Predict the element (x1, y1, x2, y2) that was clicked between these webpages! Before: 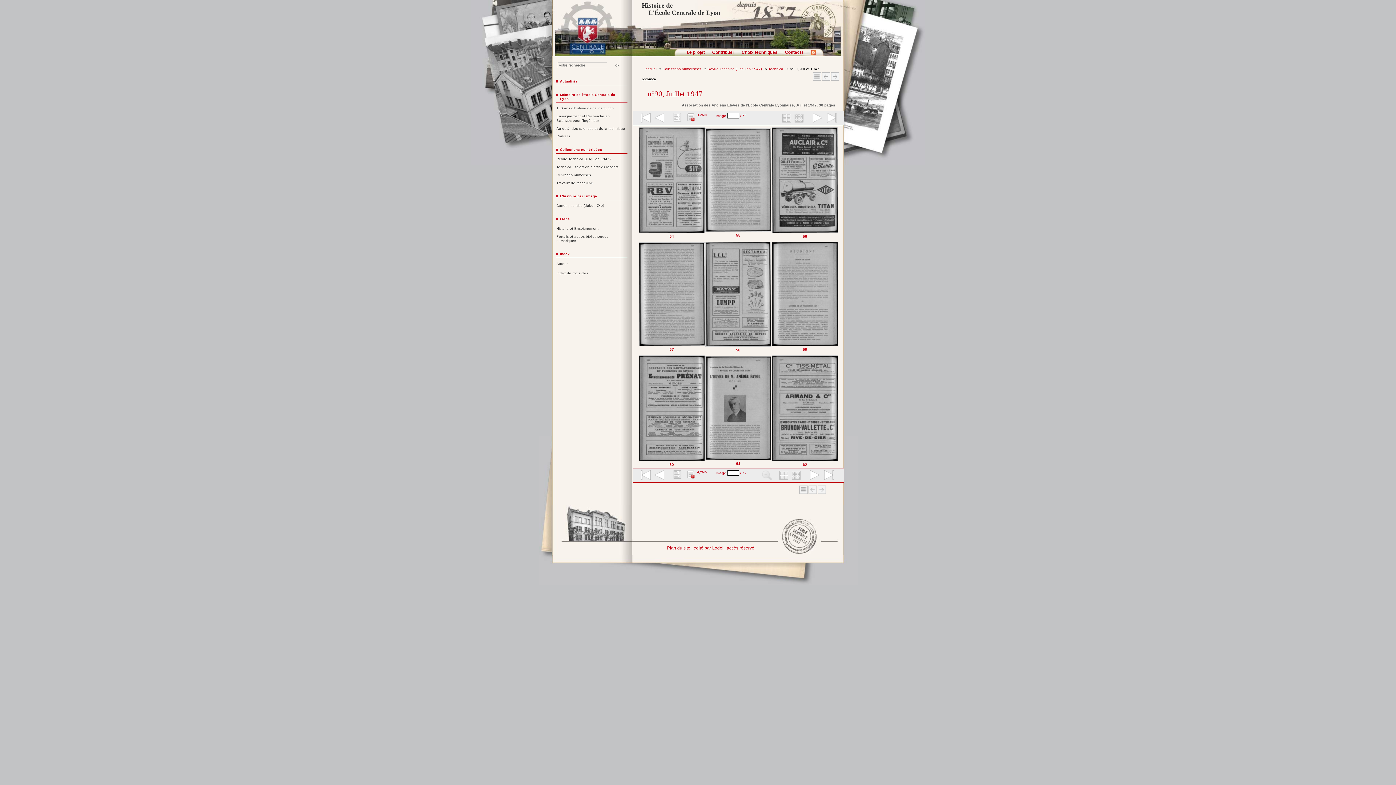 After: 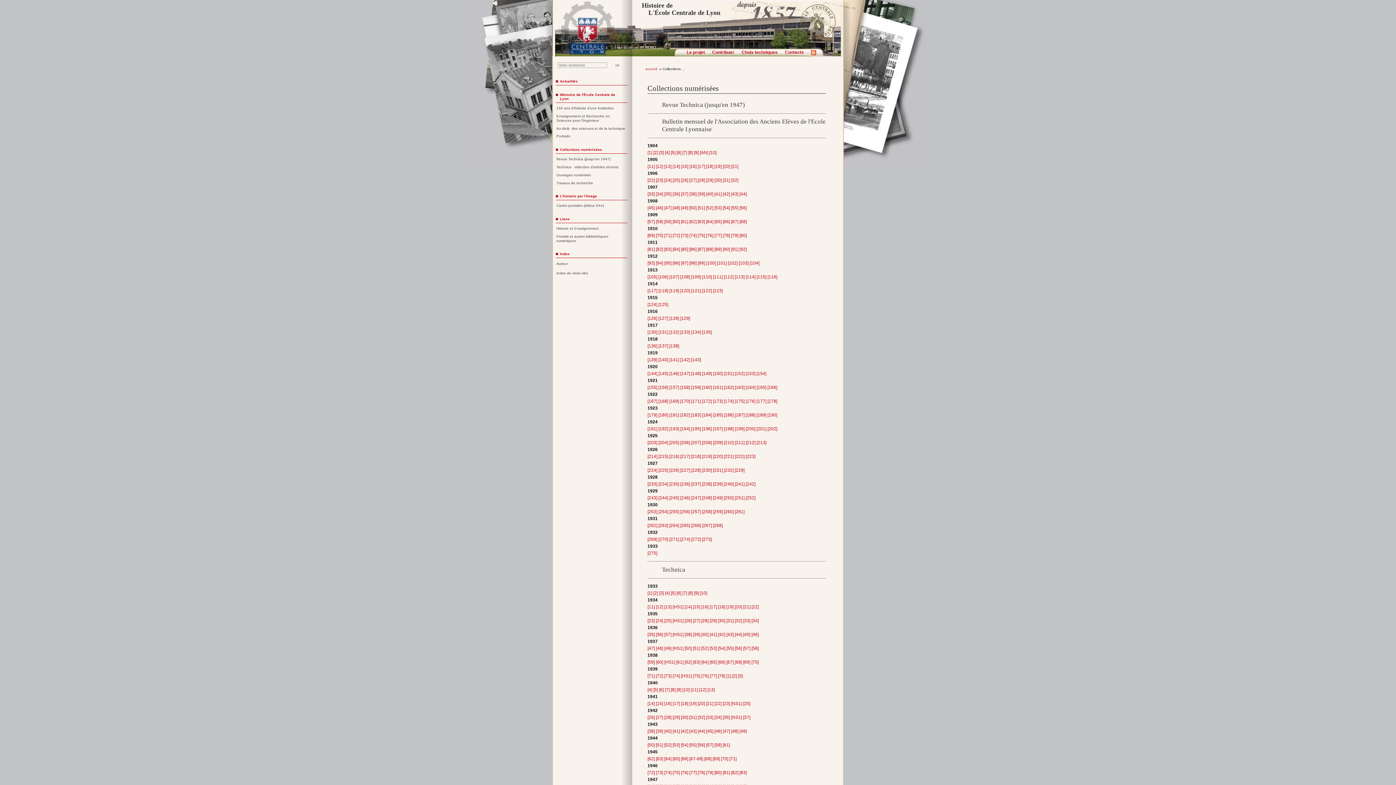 Action: bbox: (662, 66, 702, 70) label: Collections numérisées 